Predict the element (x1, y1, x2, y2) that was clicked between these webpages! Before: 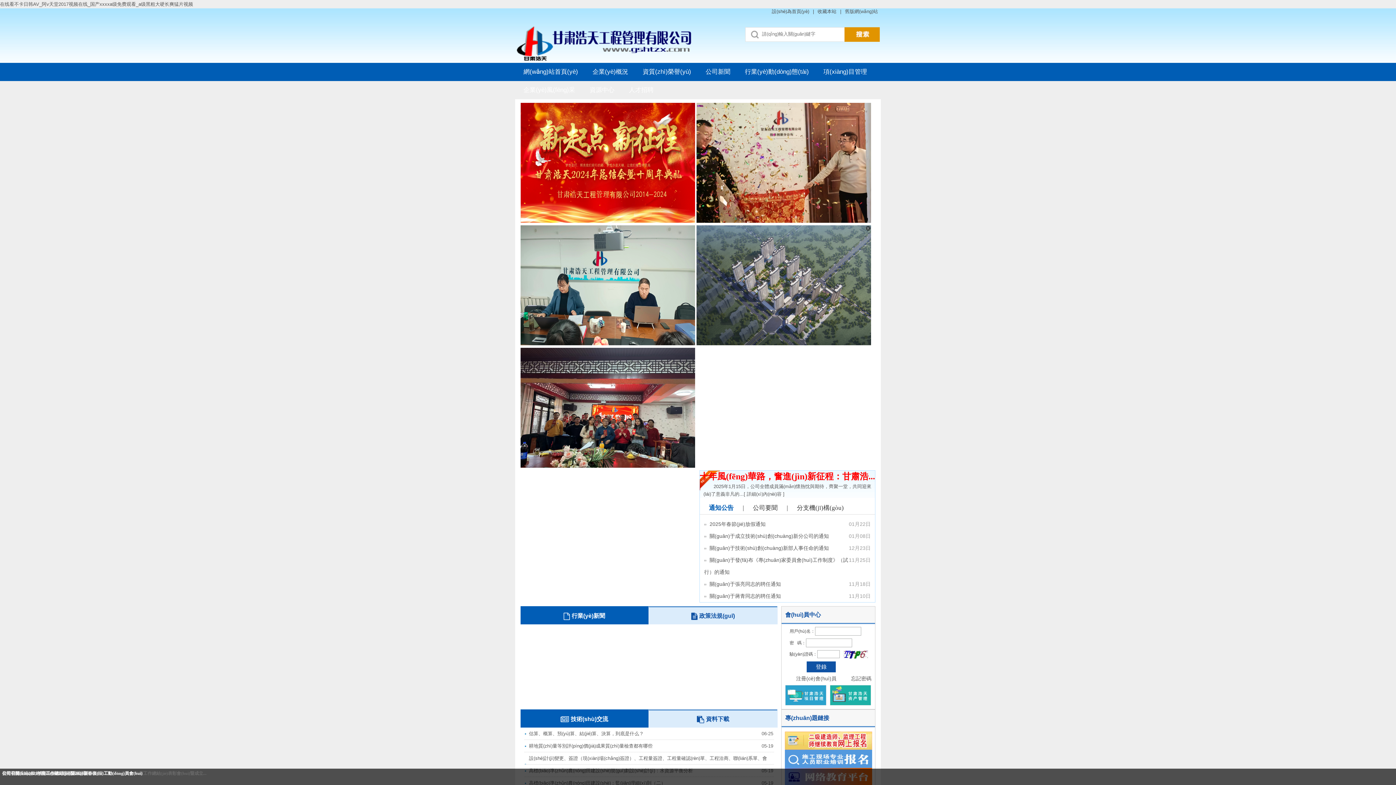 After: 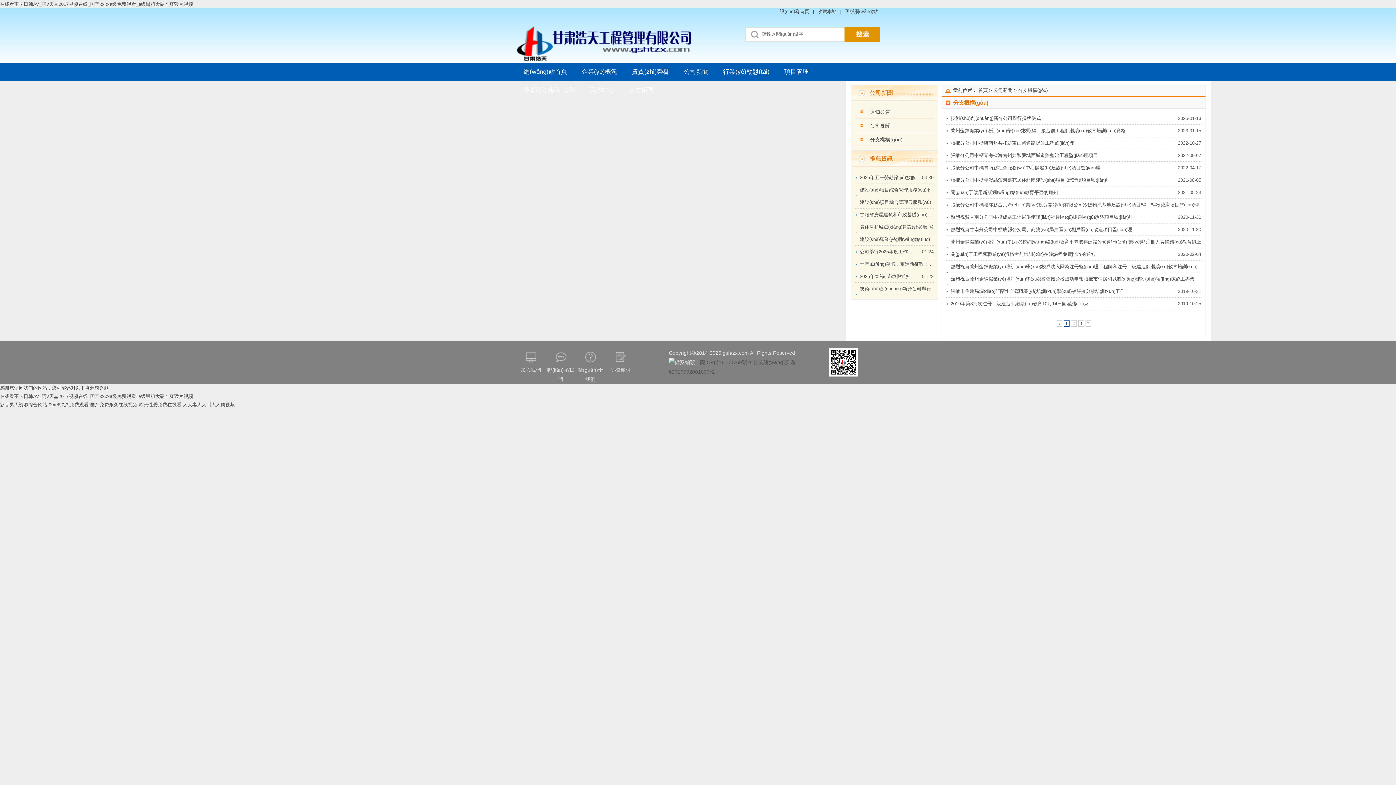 Action: bbox: (788, 501, 853, 514) label: 分支機(jī)構(gòu)